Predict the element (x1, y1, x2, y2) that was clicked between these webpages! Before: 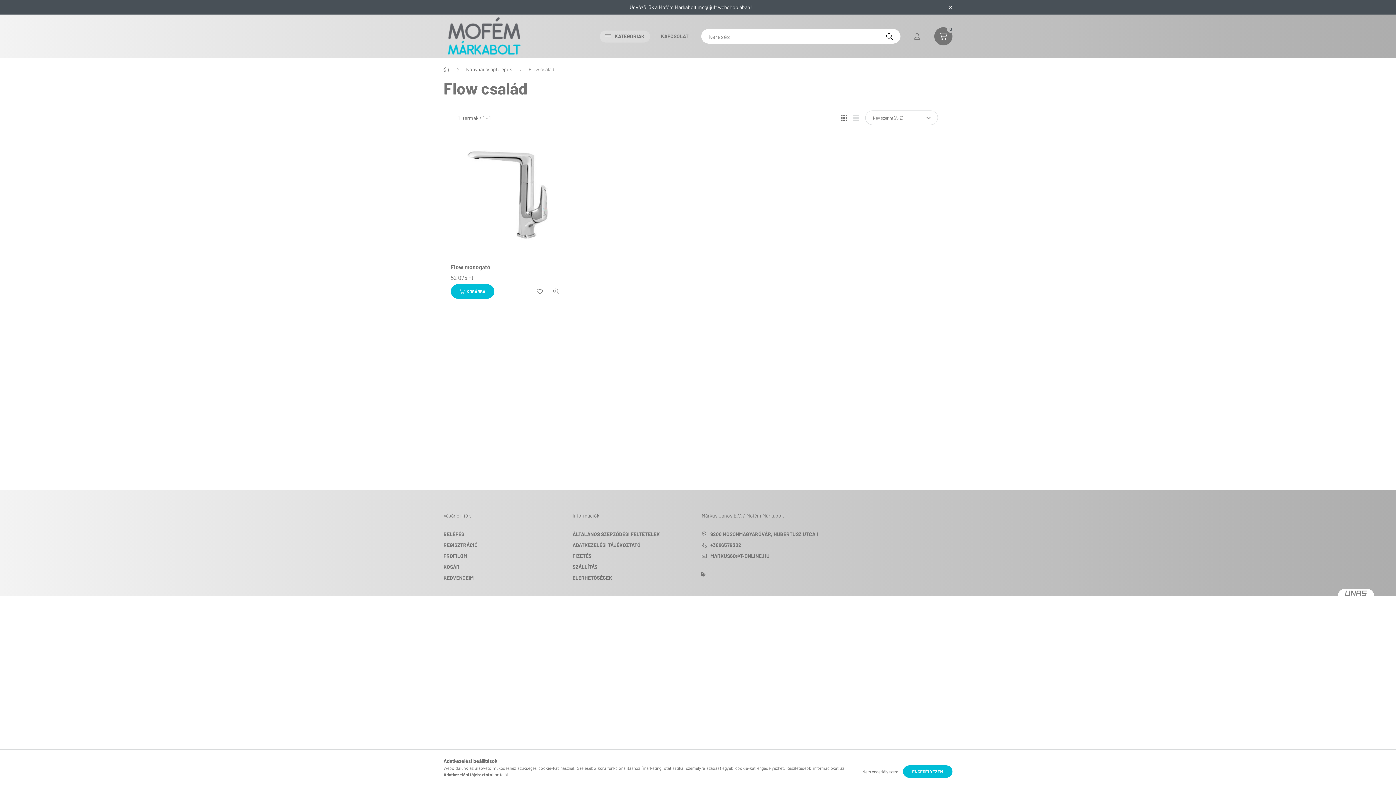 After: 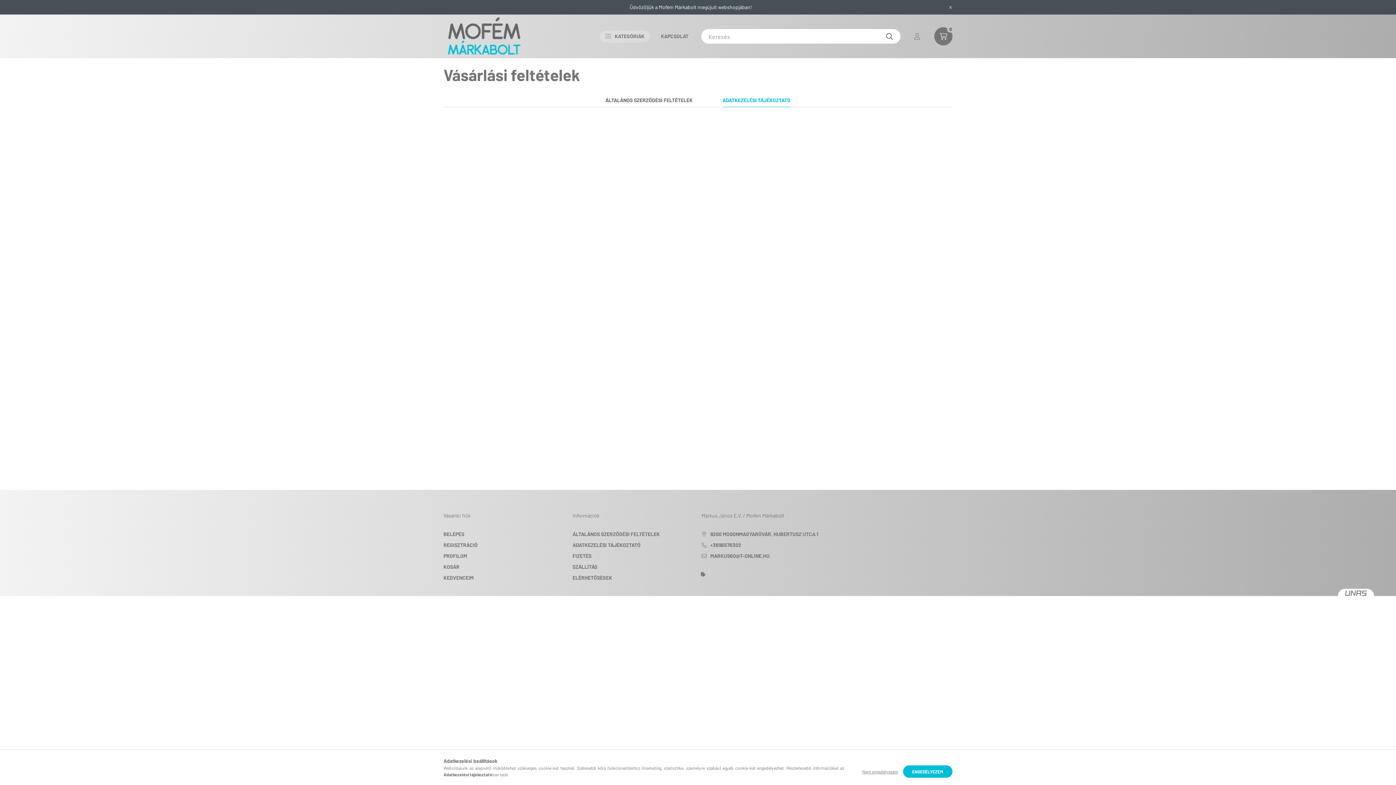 Action: label: ADATKEZELÉSI TÁJÉKOZTATÓ bbox: (572, 541, 640, 549)